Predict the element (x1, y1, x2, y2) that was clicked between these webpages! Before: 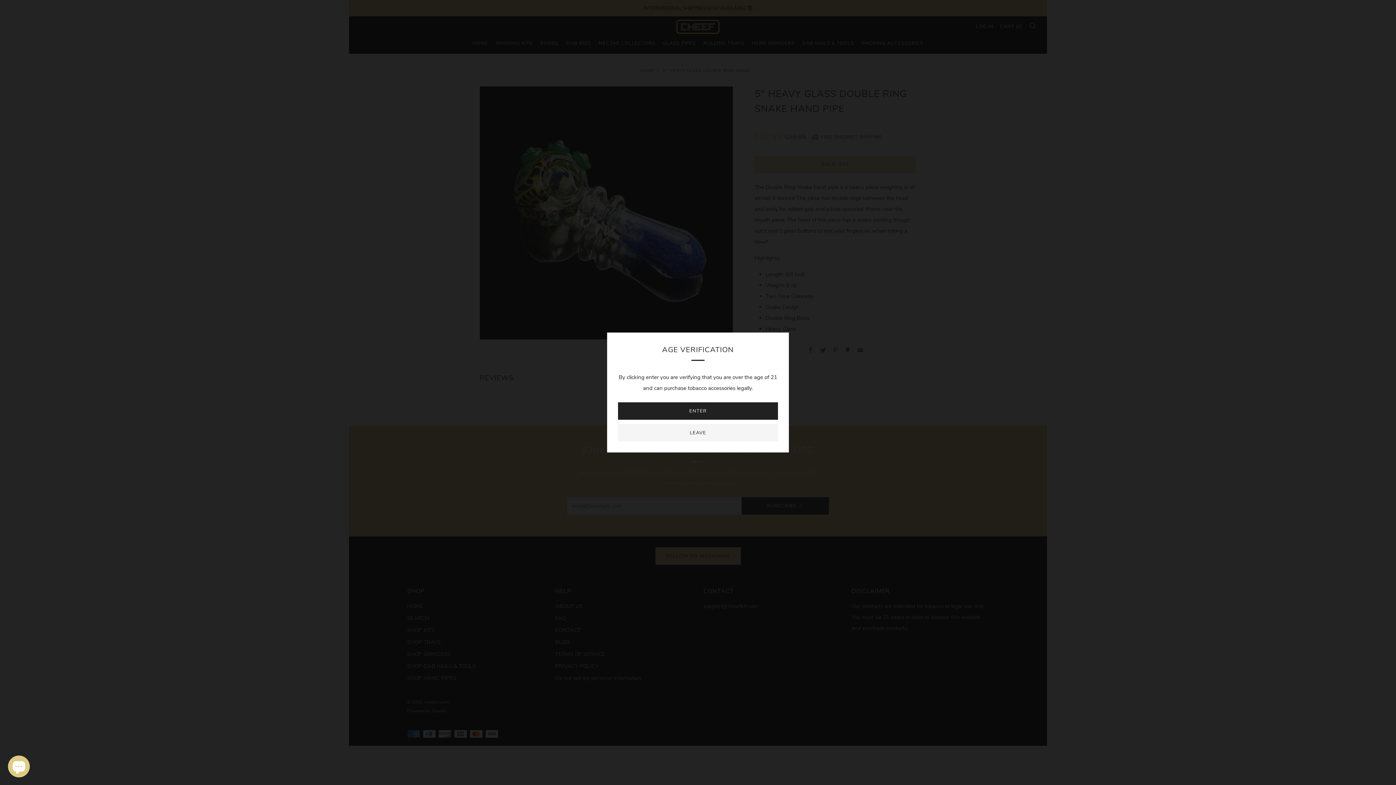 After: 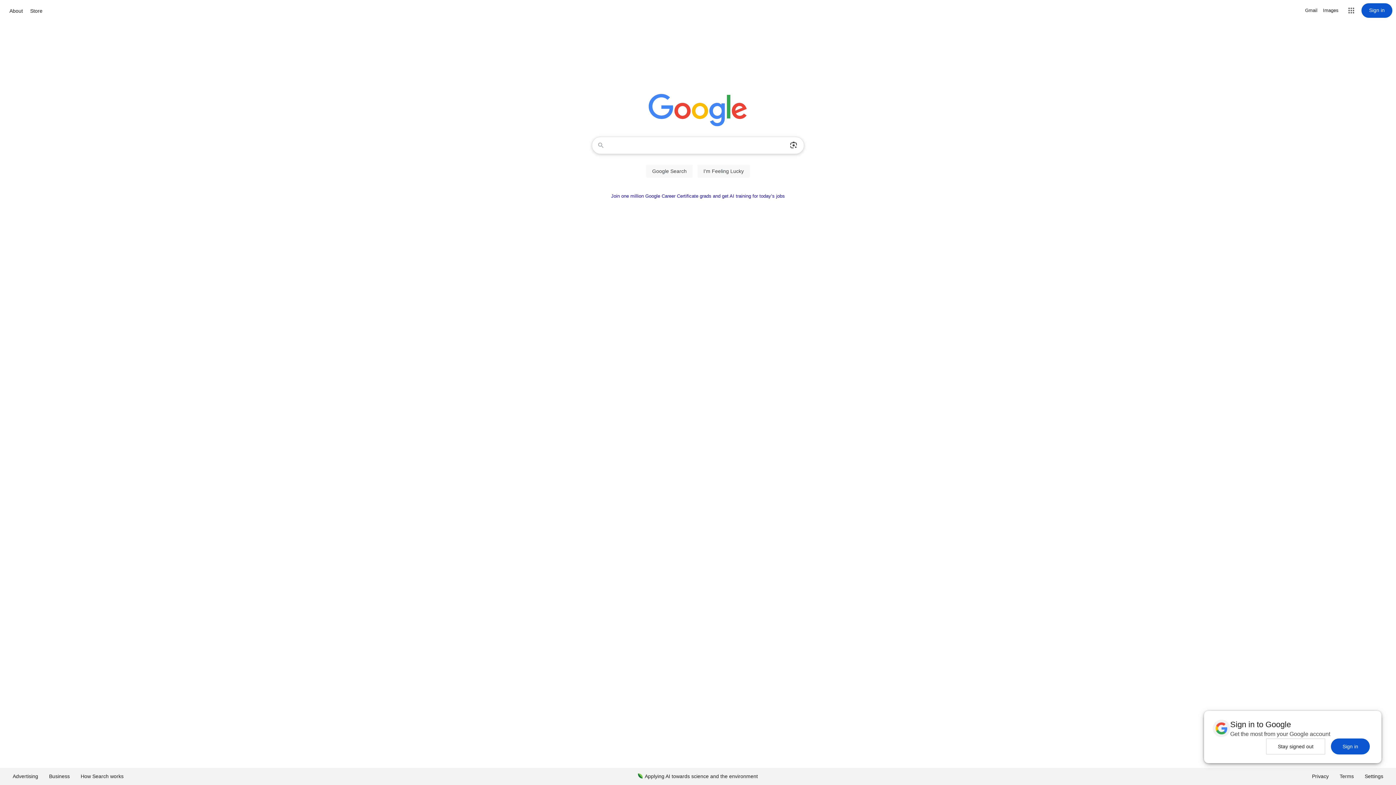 Action: label: LEAVE bbox: (618, 424, 778, 441)